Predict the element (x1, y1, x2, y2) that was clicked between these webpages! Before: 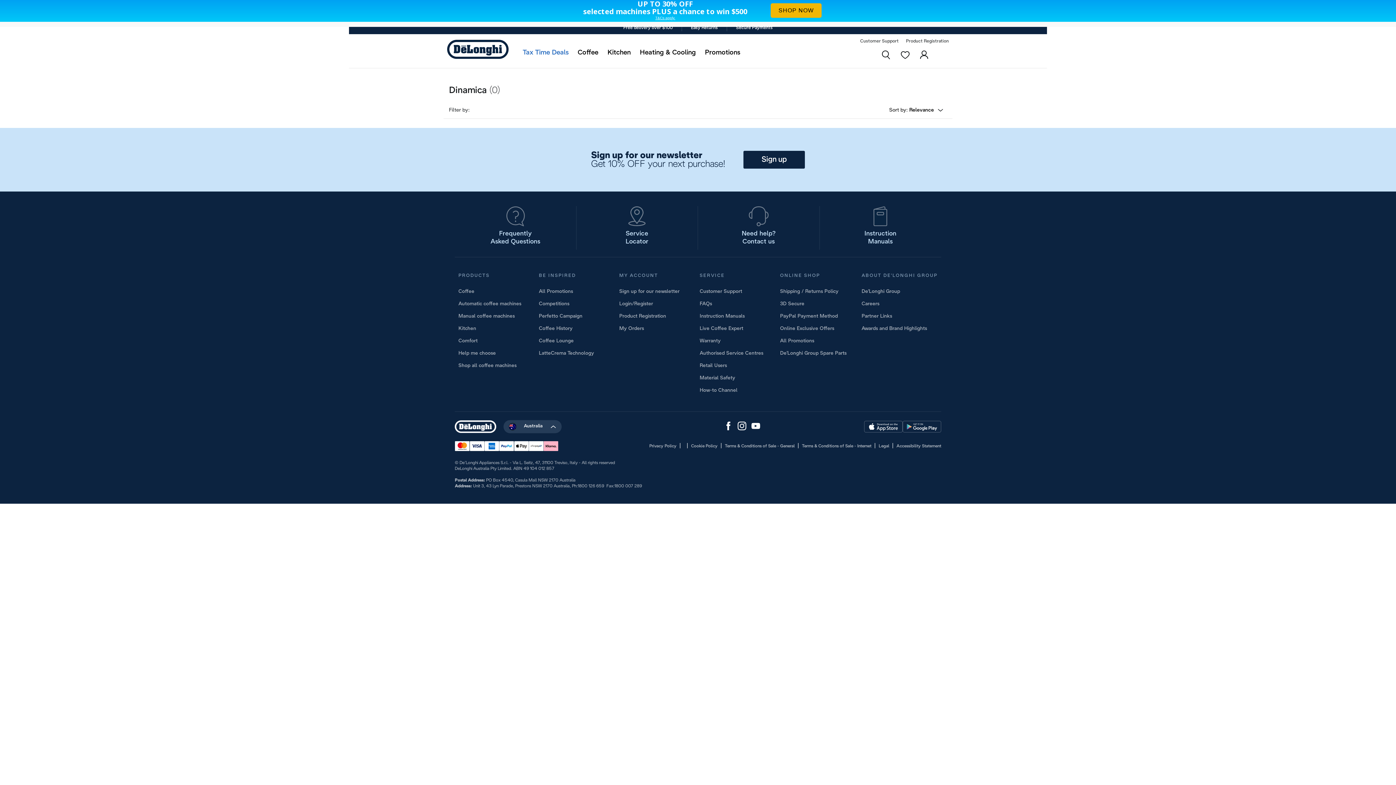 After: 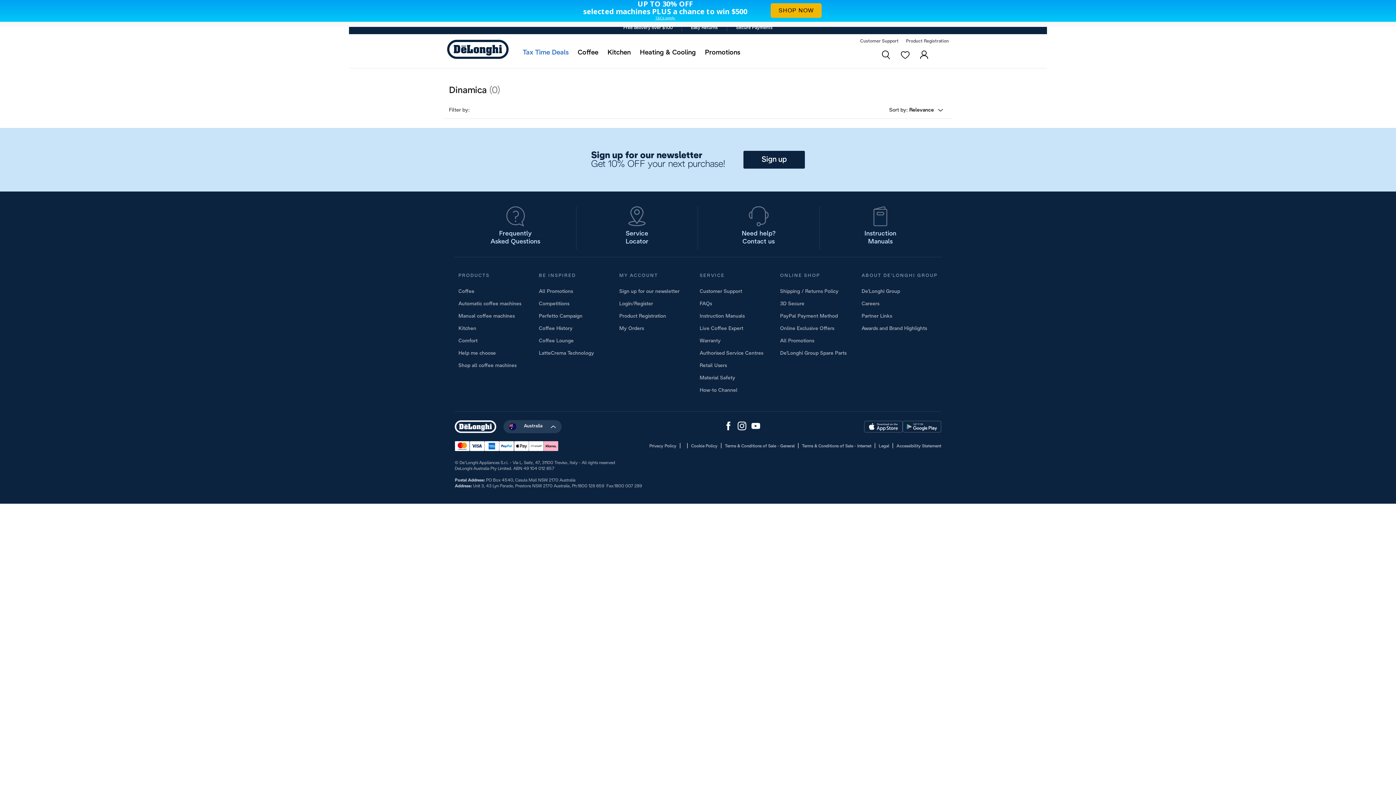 Action: label: Live Coffee Expert bbox: (699, 326, 743, 331)